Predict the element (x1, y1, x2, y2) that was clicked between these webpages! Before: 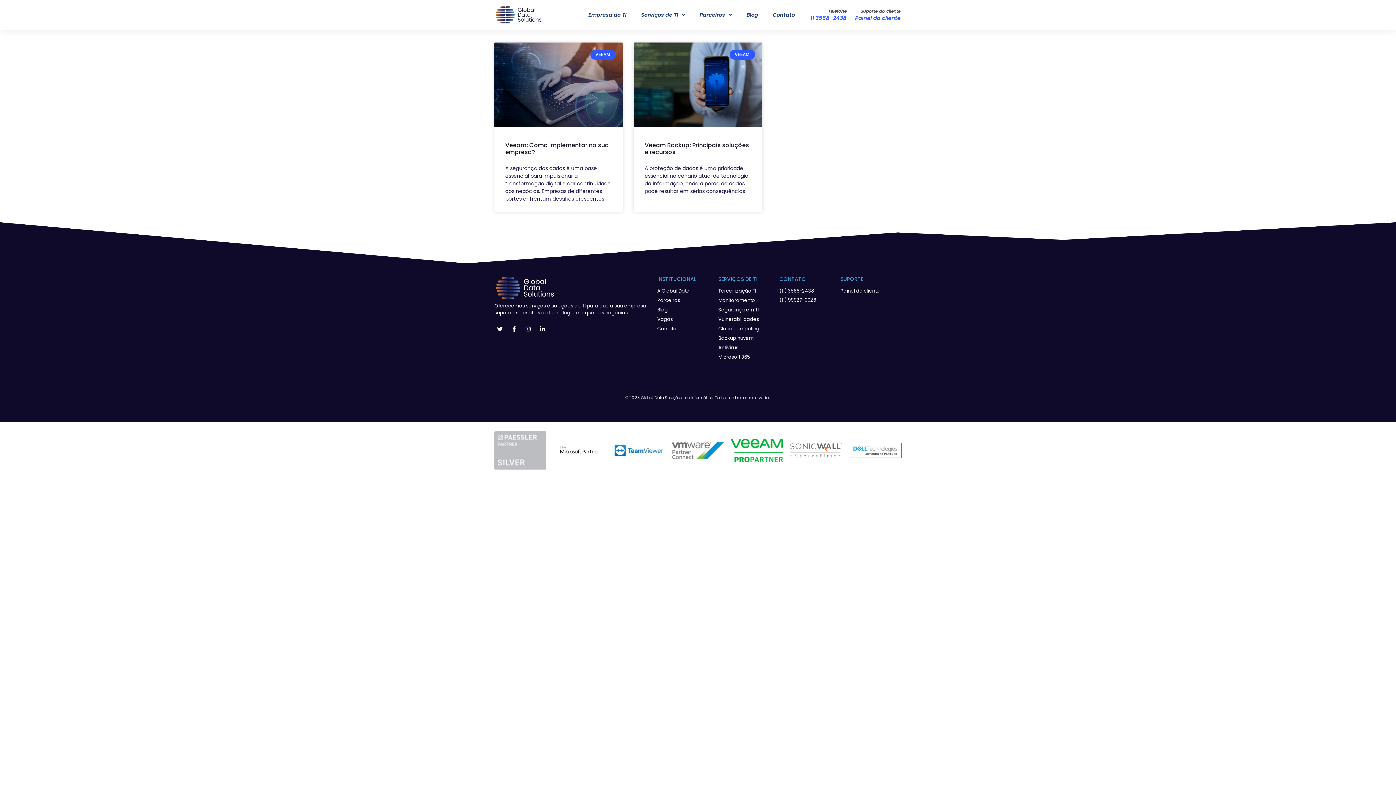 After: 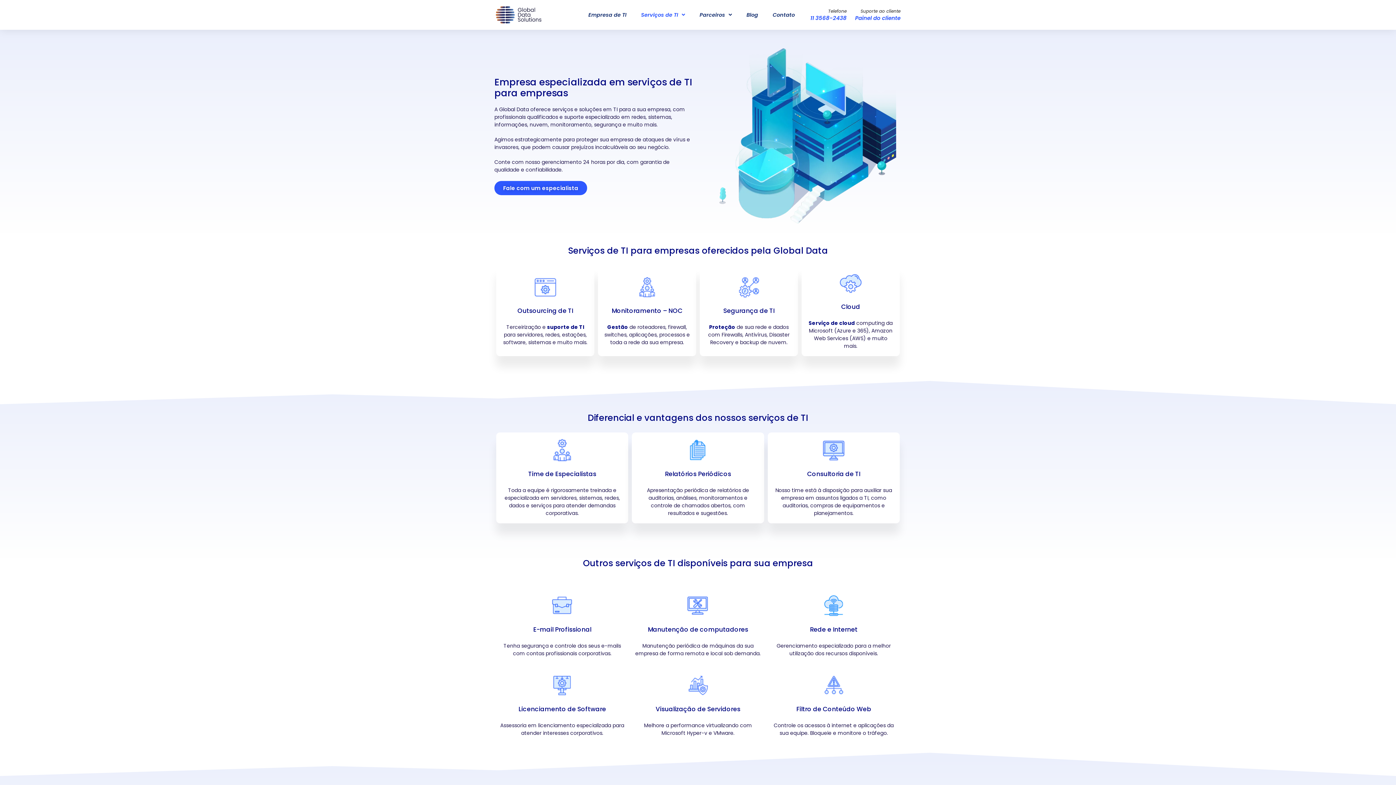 Action: label: SERVIÇOS DE TI bbox: (718, 275, 757, 283)